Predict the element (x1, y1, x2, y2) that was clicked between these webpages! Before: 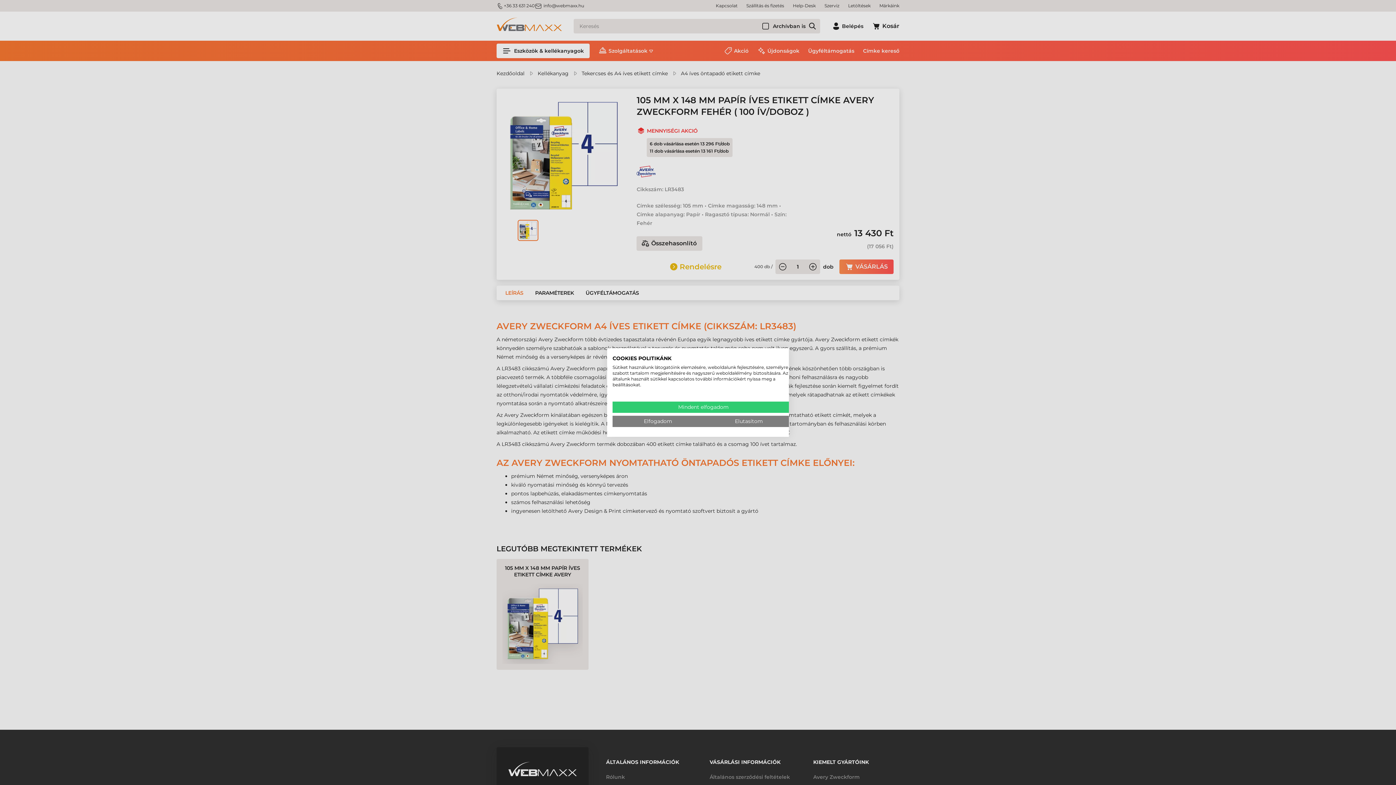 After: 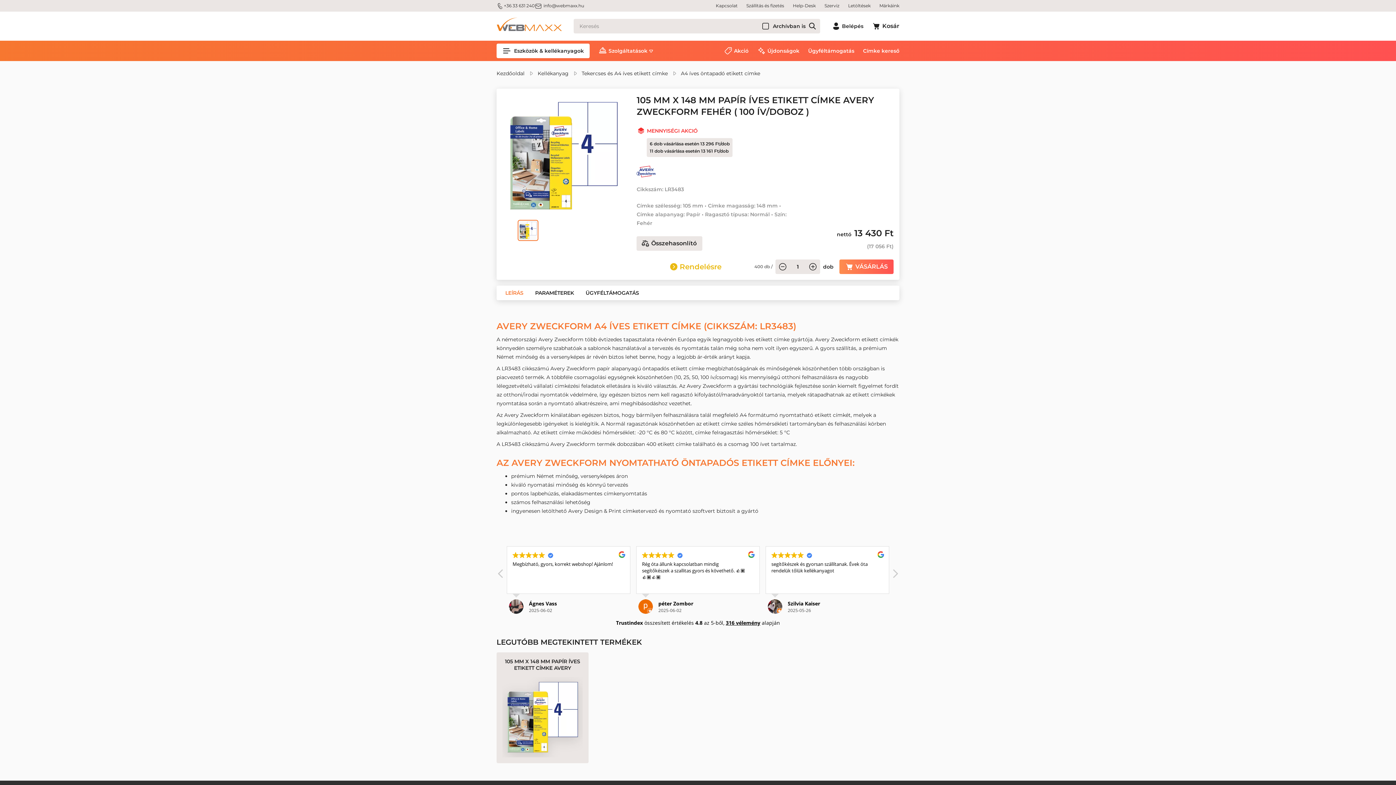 Action: bbox: (703, 416, 794, 427) label: Tagadj meg minden cookies